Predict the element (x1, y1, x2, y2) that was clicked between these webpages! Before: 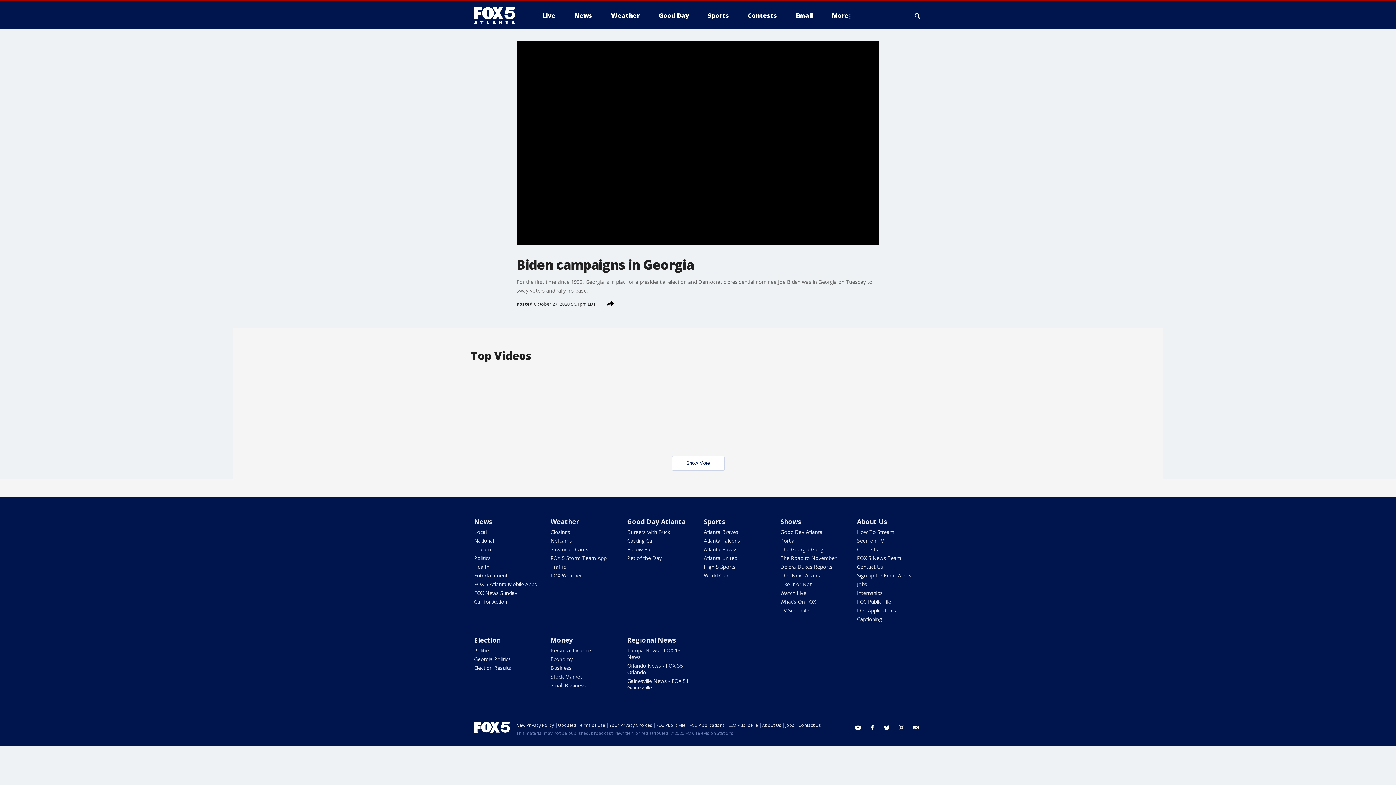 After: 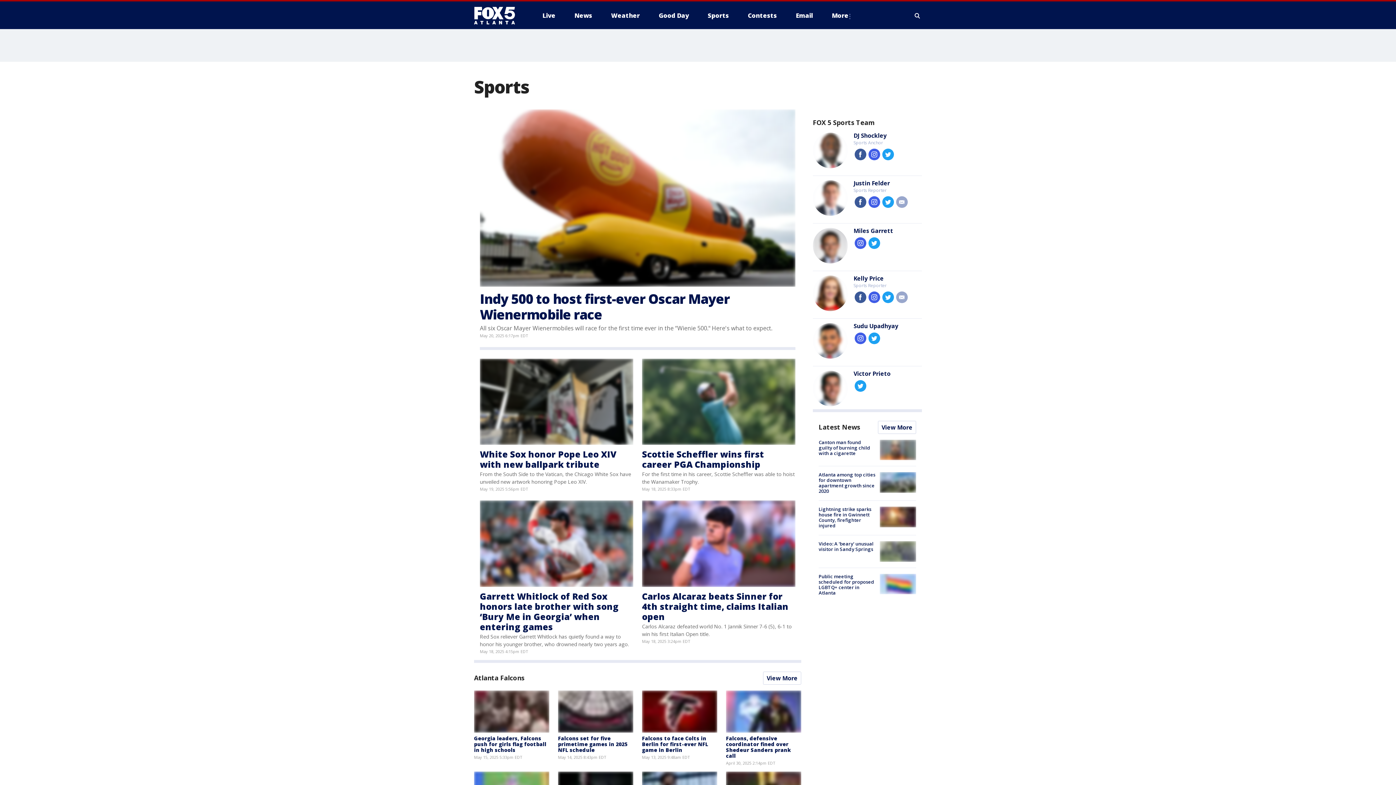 Action: label: Sports bbox: (703, 517, 725, 526)